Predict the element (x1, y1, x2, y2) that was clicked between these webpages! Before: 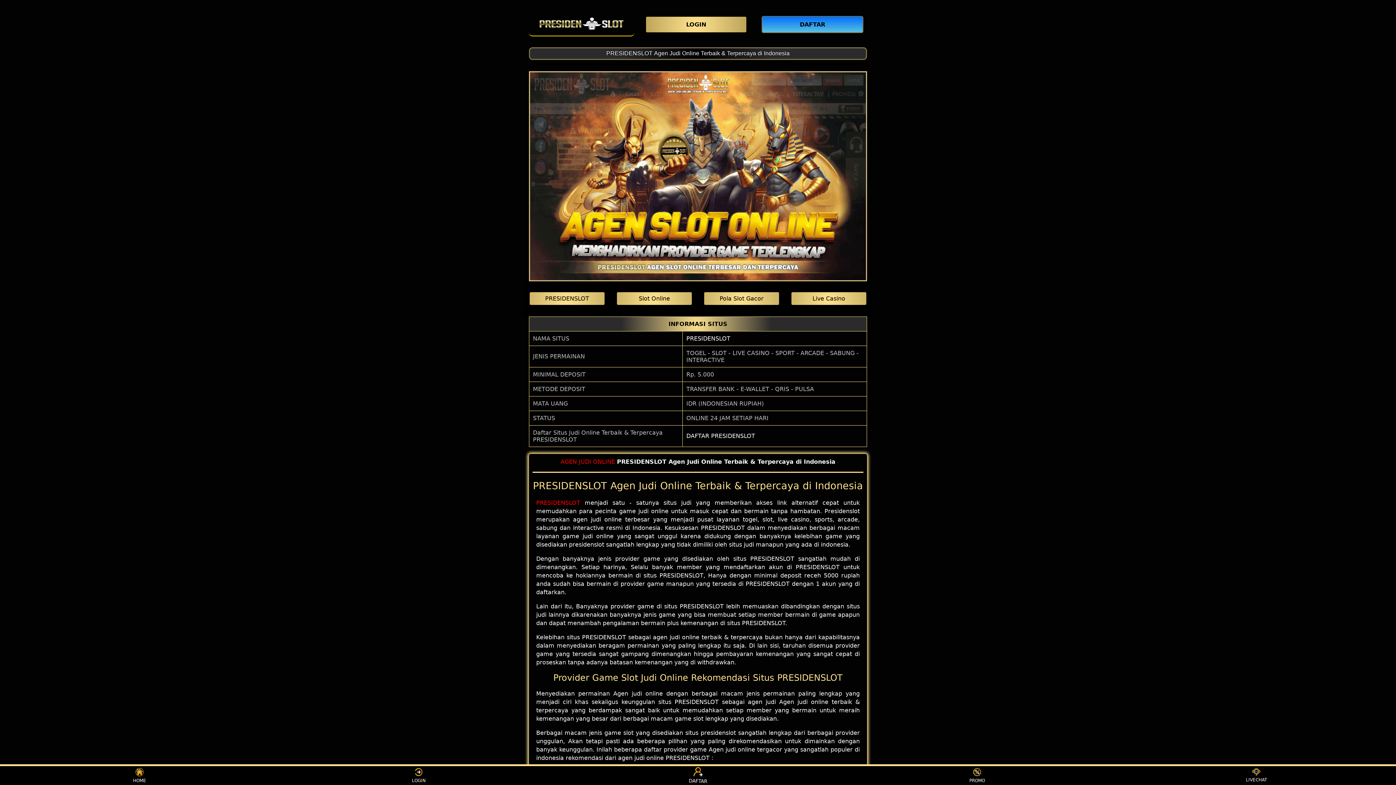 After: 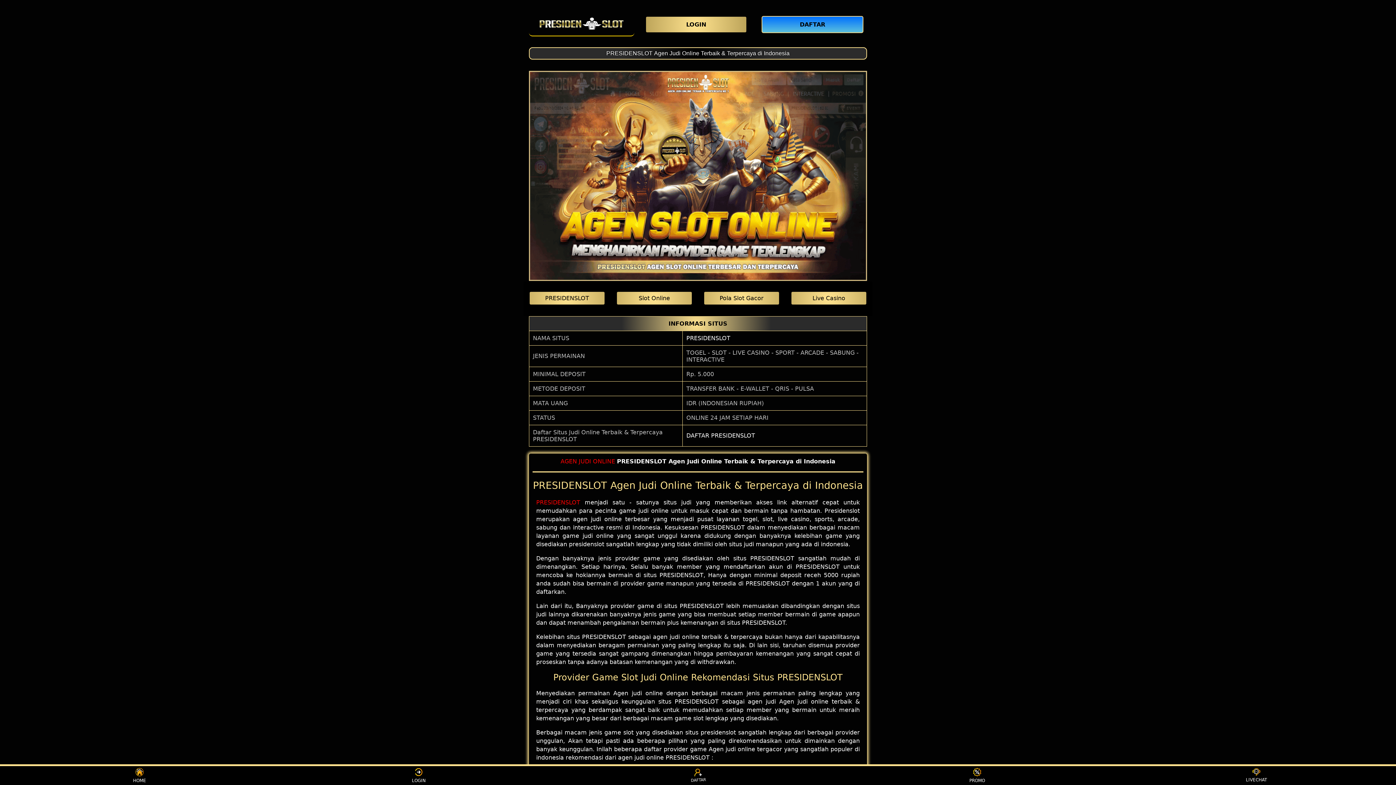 Action: label: LOGIN bbox: (405, 768, 432, 783)